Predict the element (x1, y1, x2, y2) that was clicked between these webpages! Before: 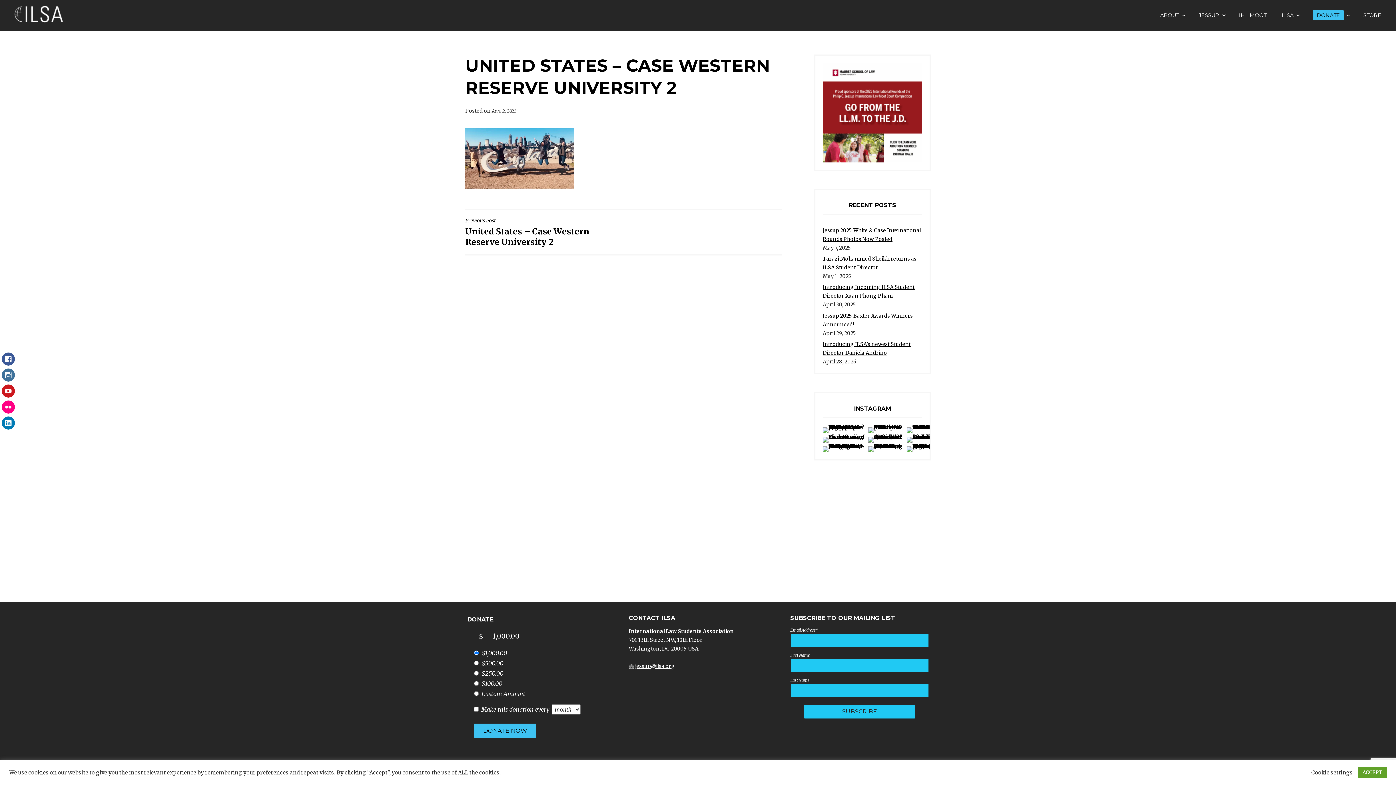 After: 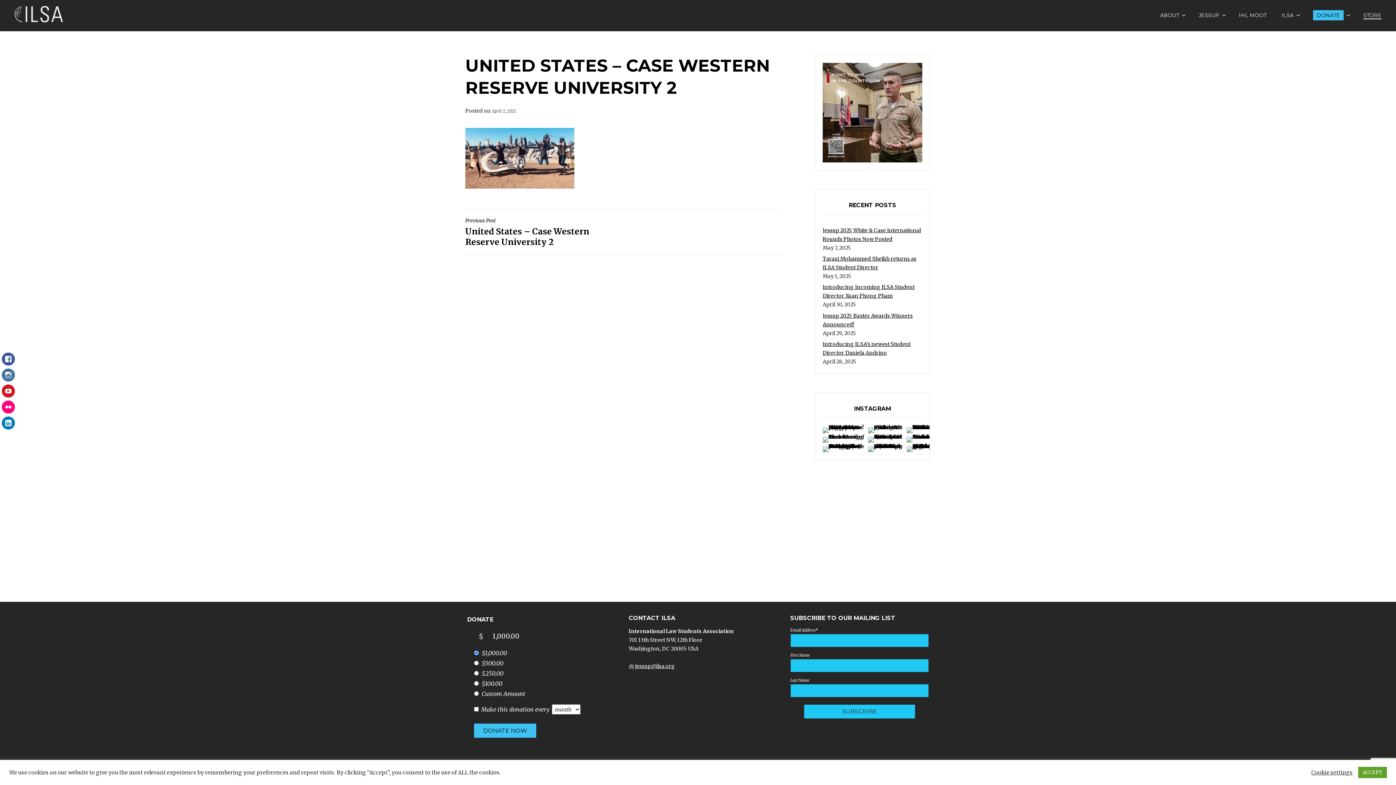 Action: label: STORE bbox: (1363, 12, 1381, 18)